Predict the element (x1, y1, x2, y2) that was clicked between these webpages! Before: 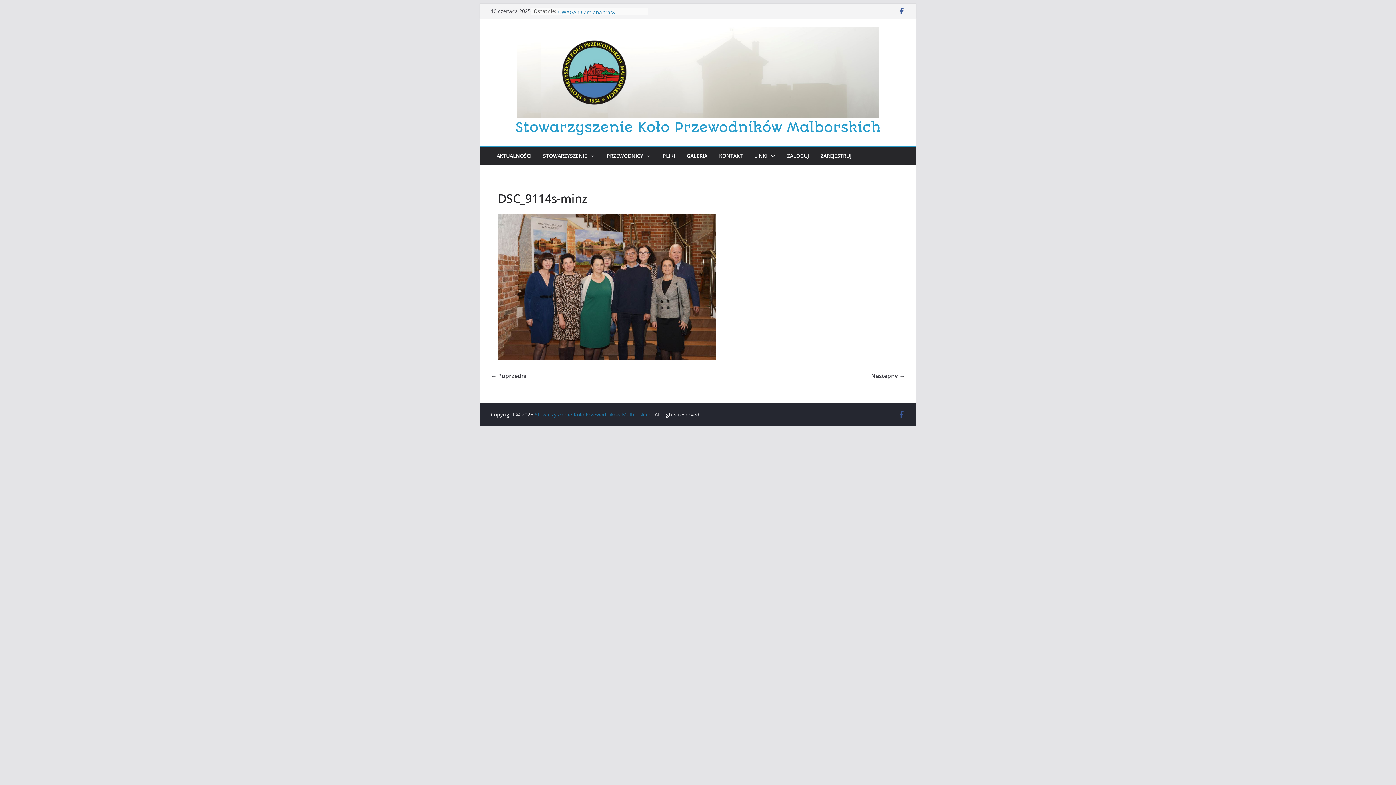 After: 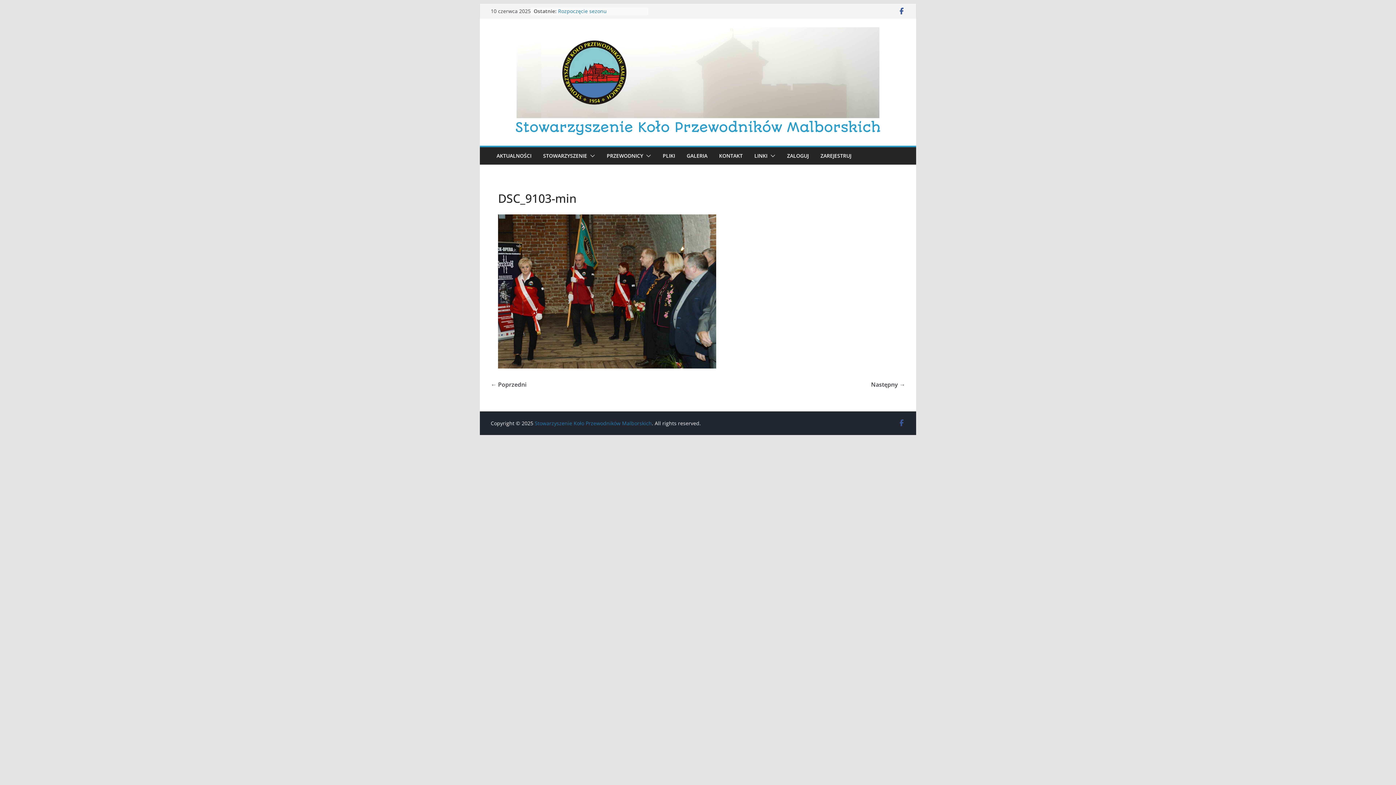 Action: label: ← Poprzedni bbox: (490, 370, 526, 381)